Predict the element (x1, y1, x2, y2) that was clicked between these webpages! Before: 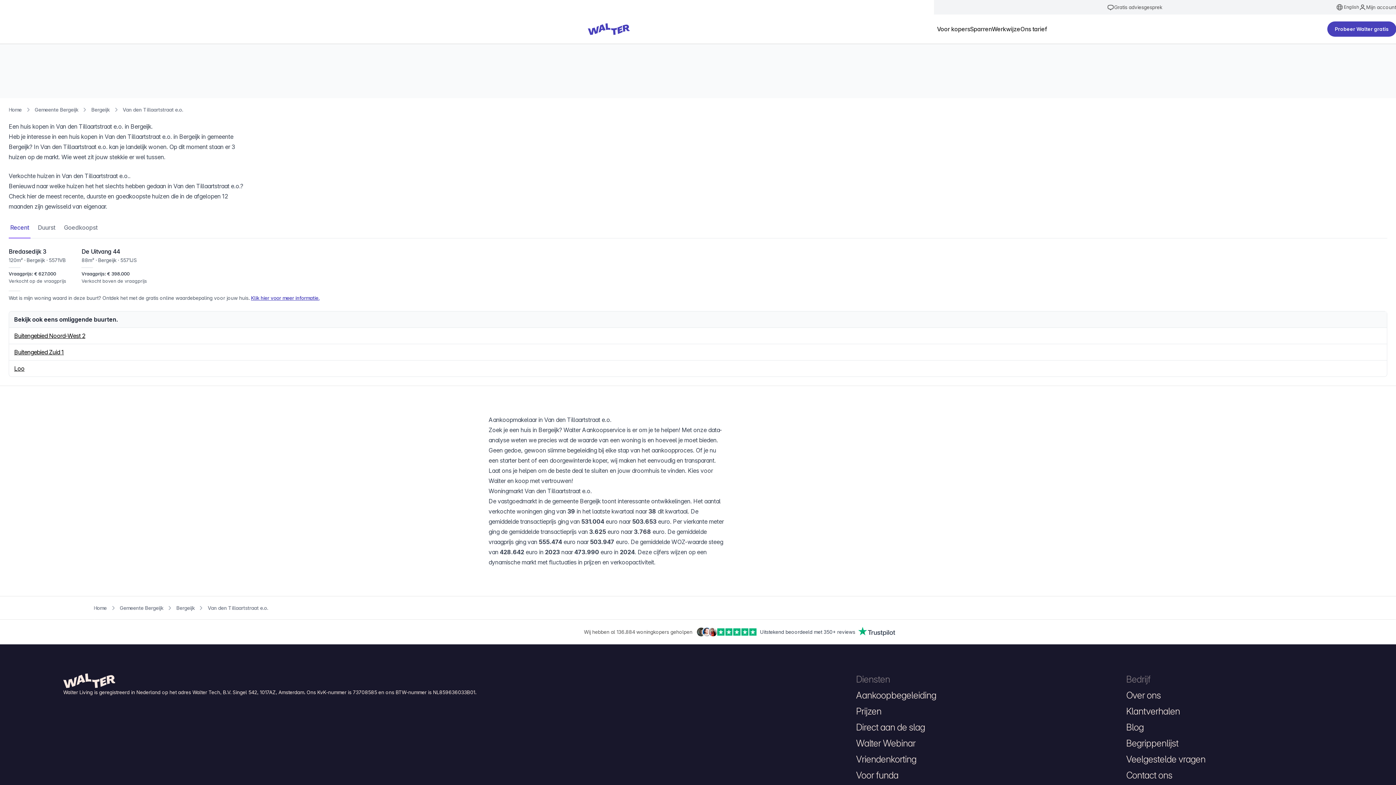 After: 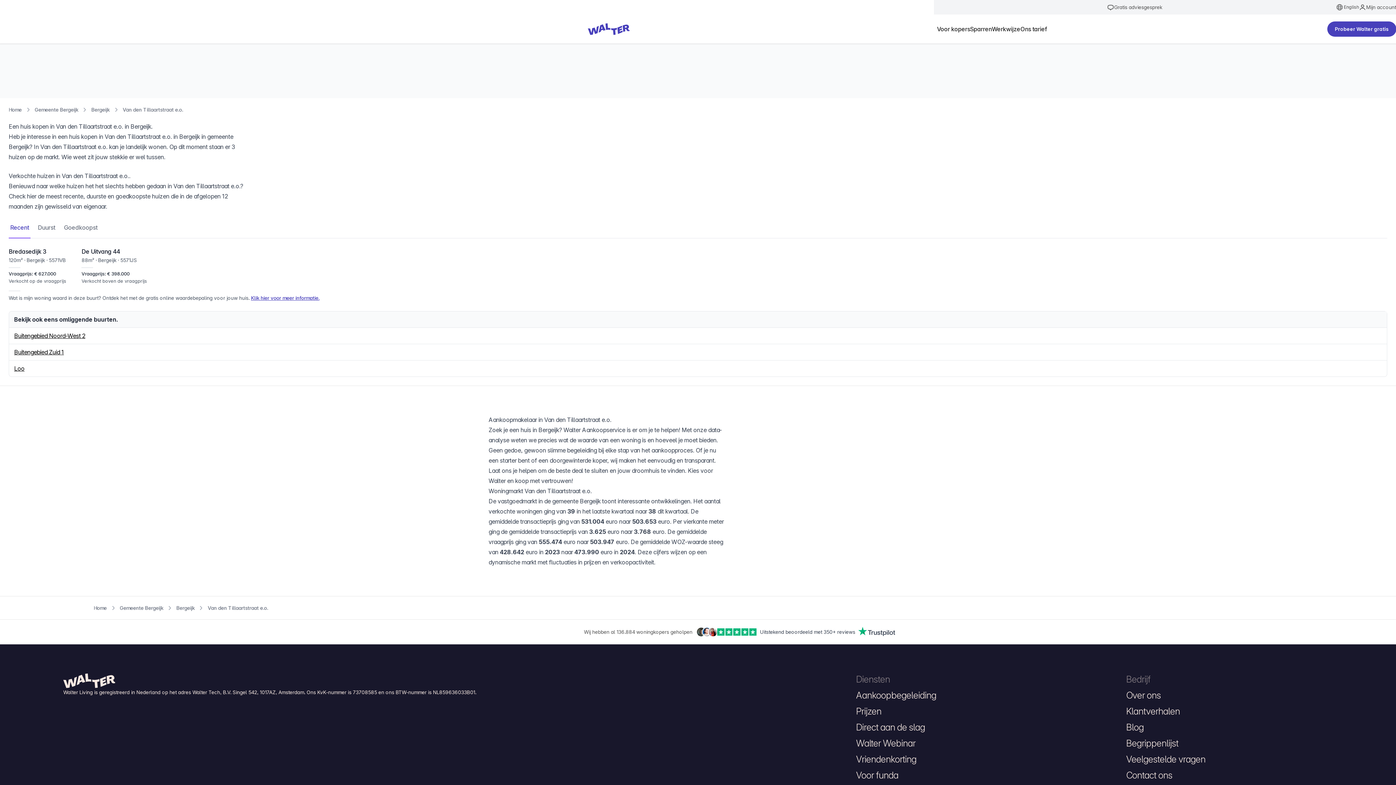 Action: label: Trustpilot bbox: (717, 627, 895, 637)